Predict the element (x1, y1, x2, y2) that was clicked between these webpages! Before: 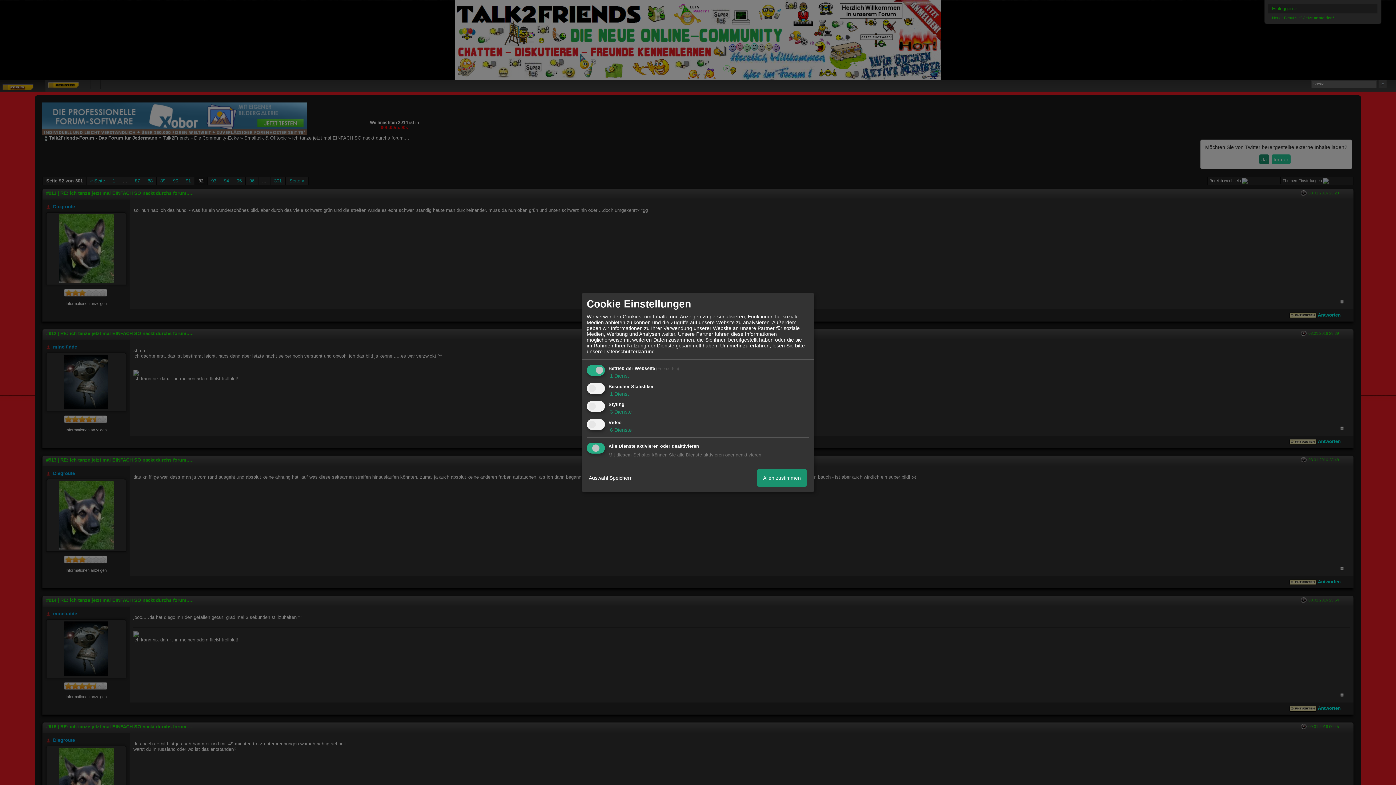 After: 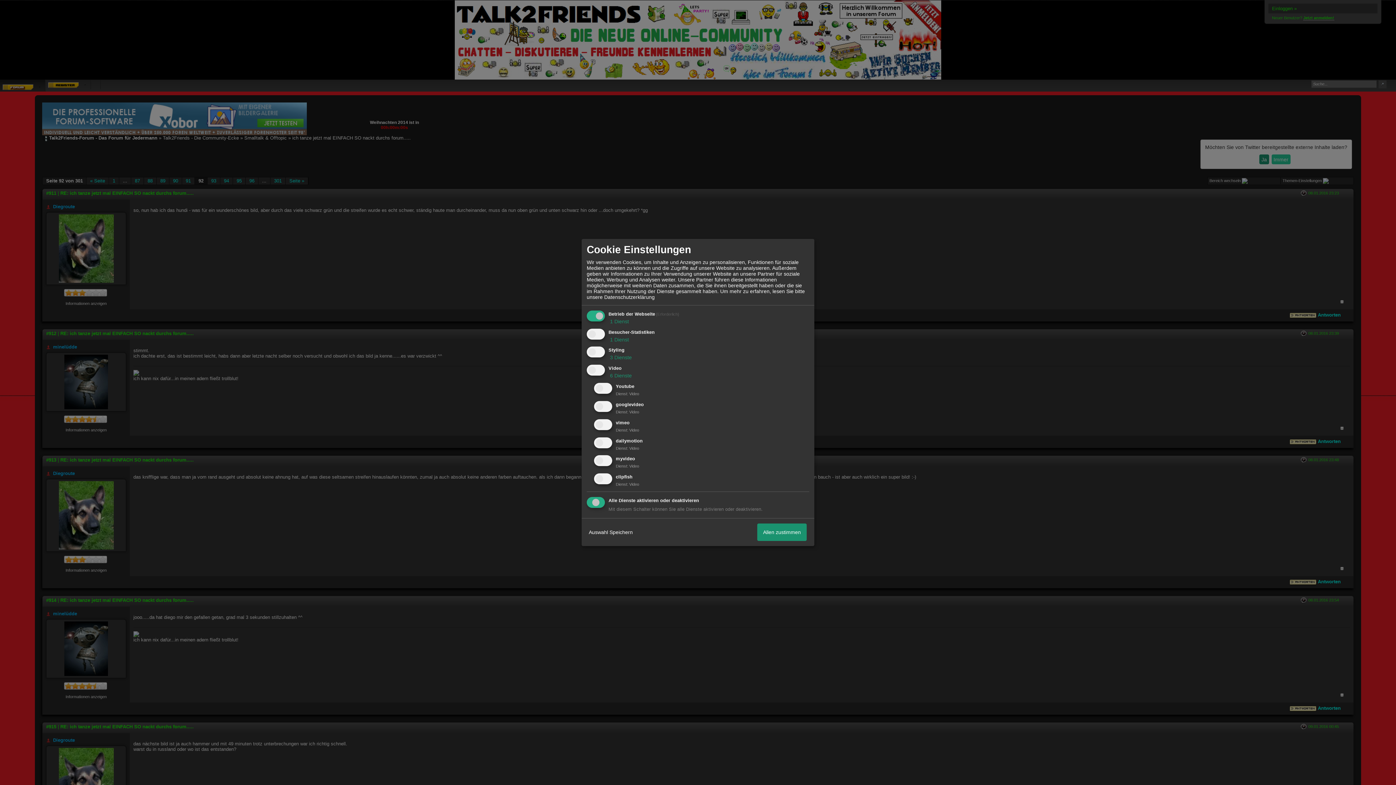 Action: bbox: (608, 427, 632, 433) label:  6 Dienste